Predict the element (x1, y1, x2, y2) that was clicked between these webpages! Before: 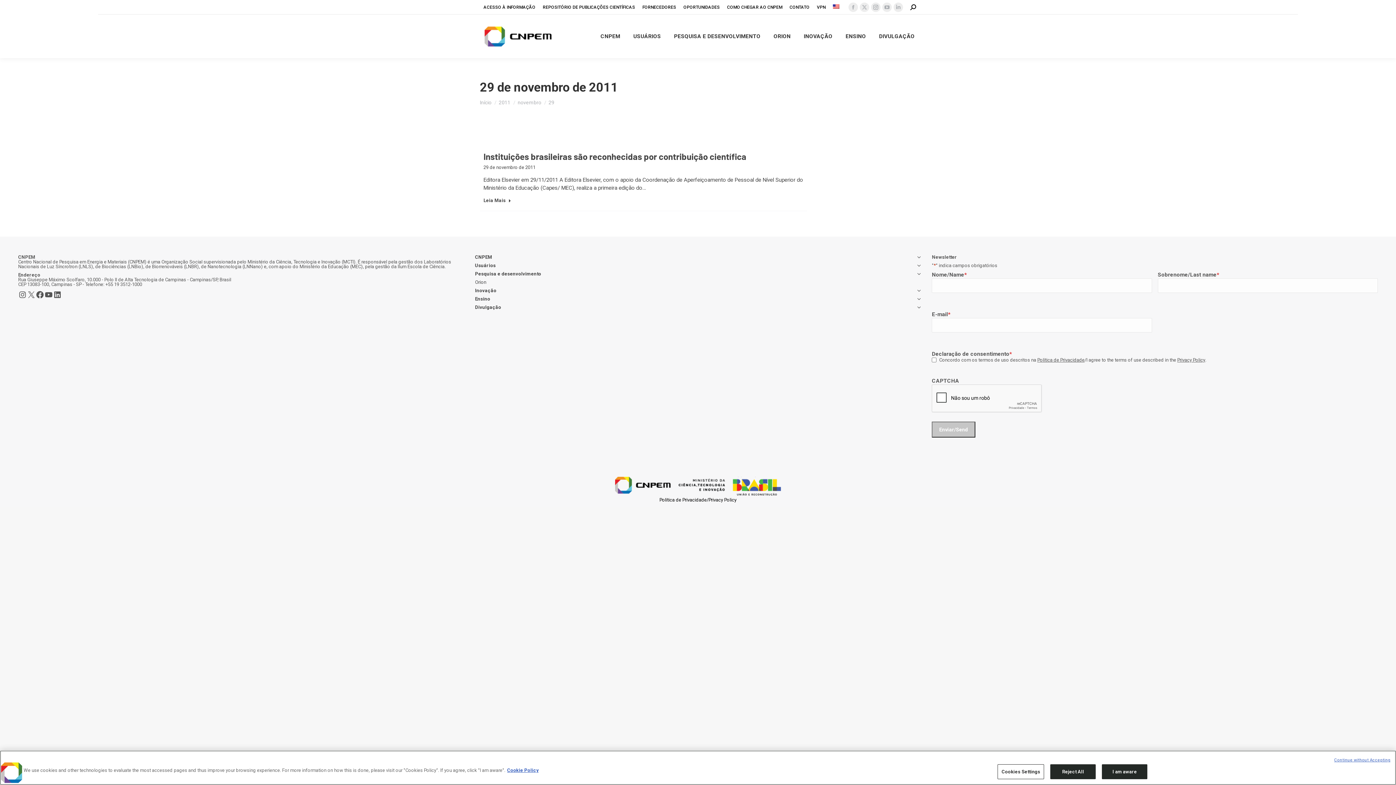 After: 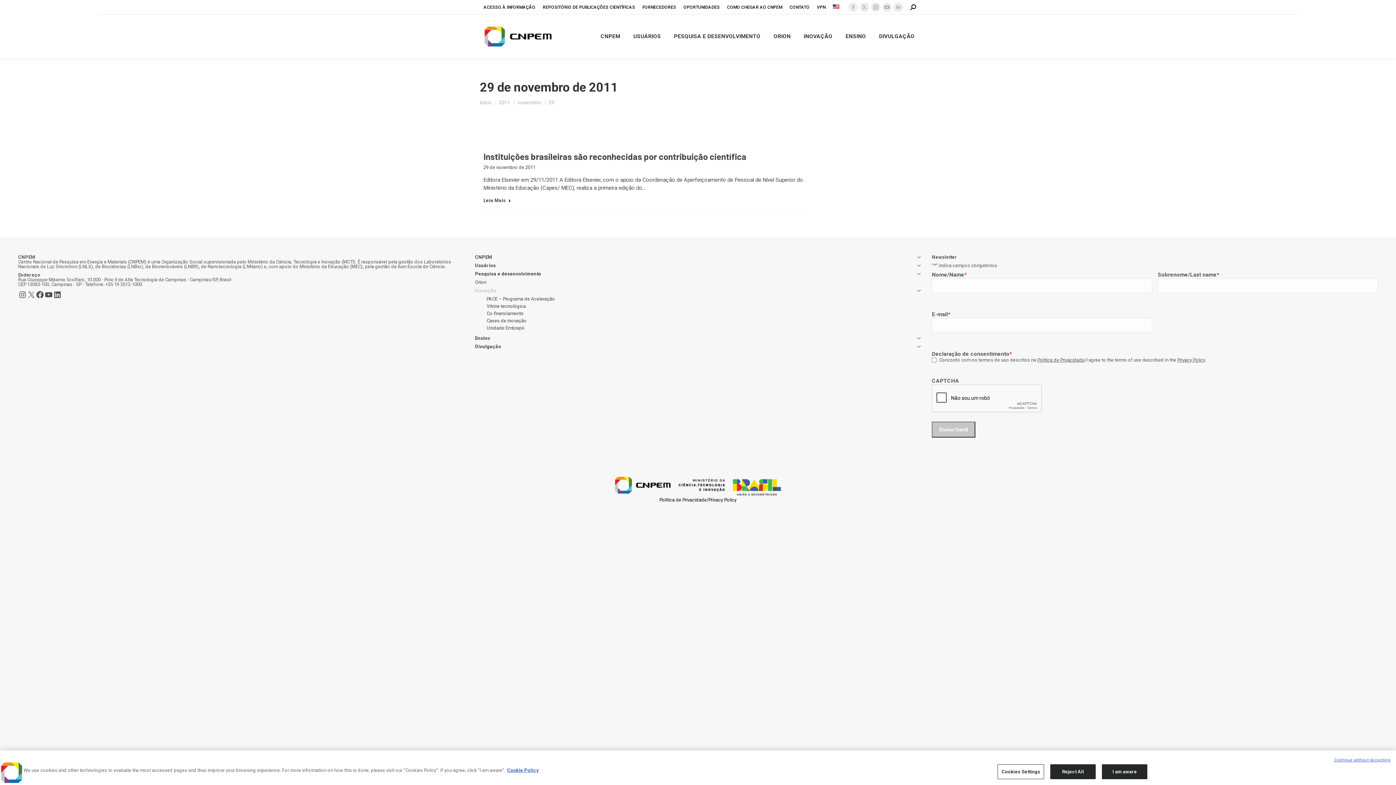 Action: bbox: (475, 288, 921, 296) label: Inovação